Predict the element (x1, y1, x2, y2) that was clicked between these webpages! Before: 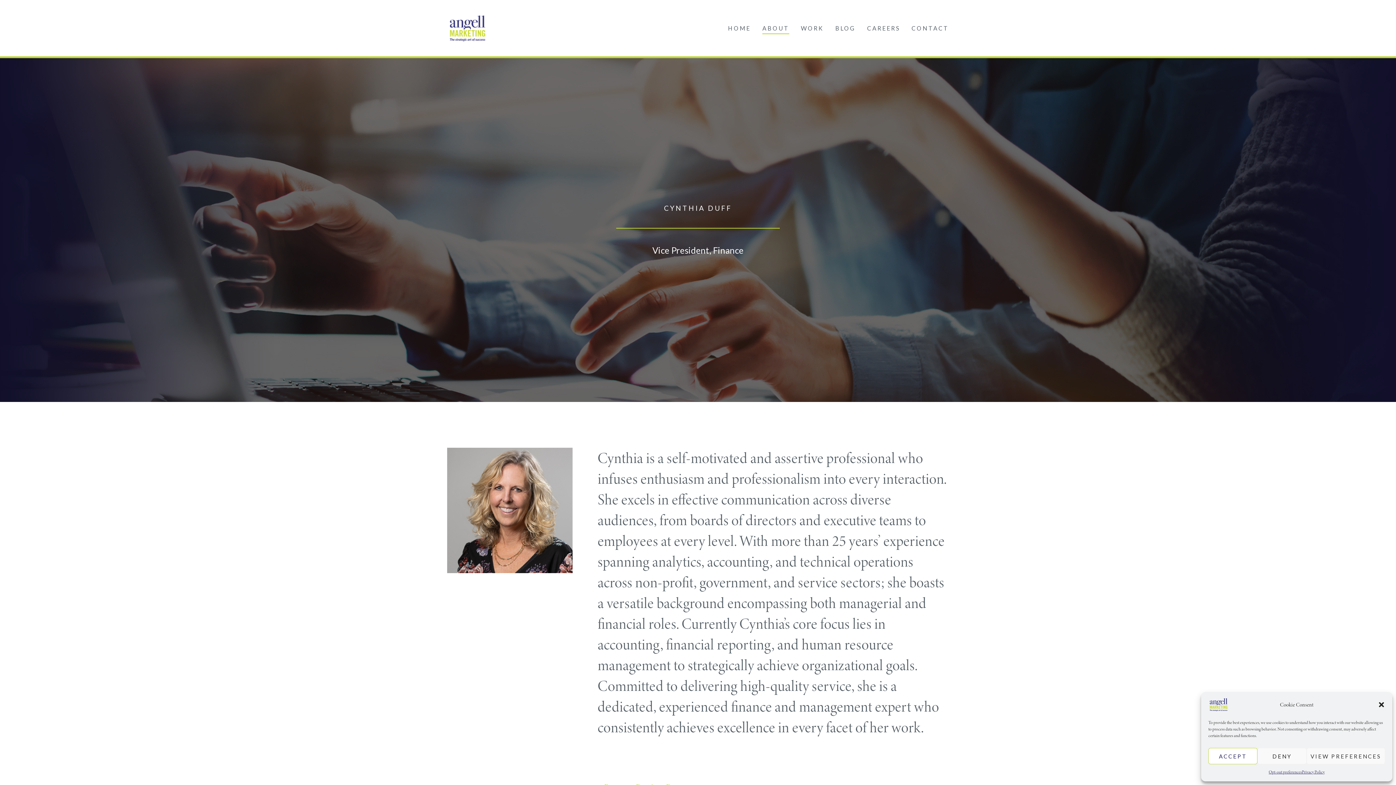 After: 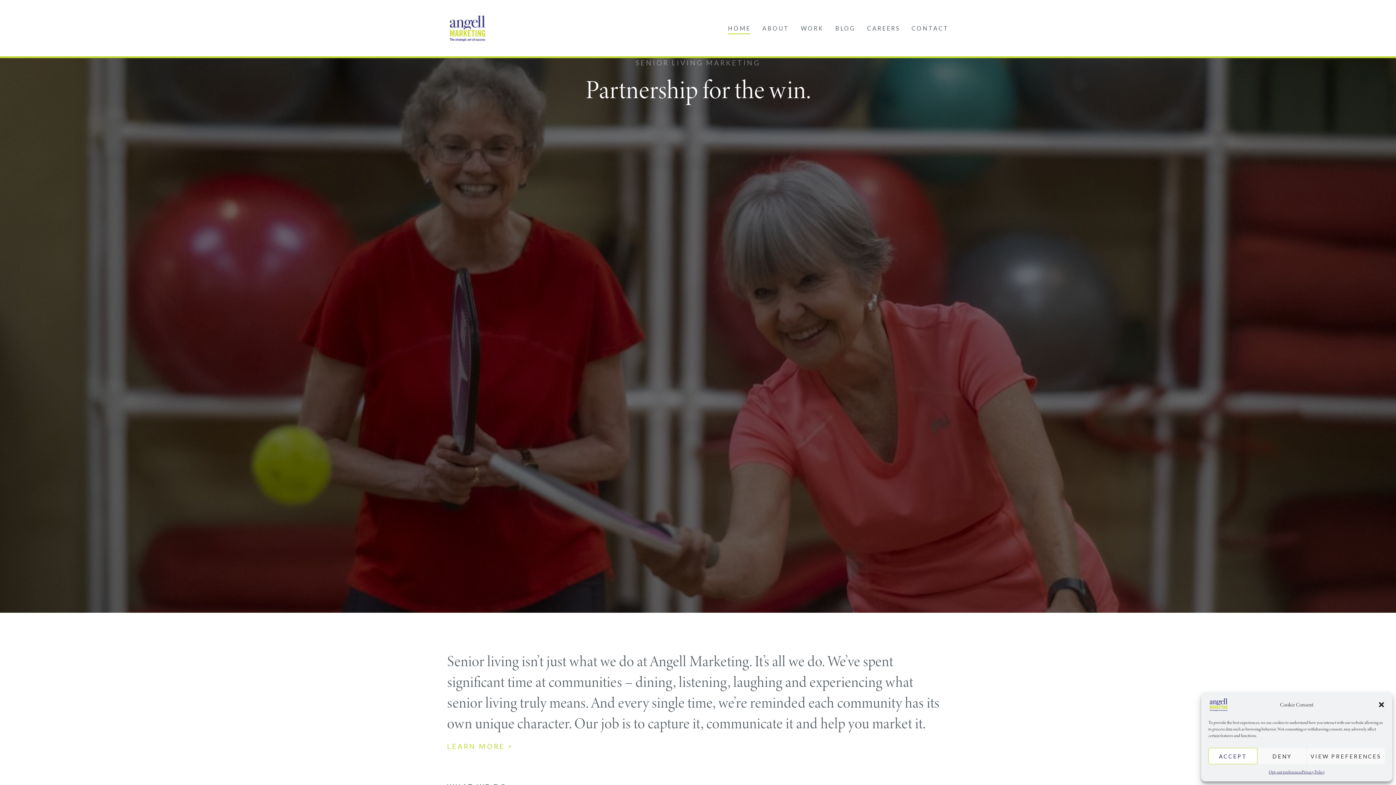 Action: label: HOME bbox: (716, 19, 750, 37)